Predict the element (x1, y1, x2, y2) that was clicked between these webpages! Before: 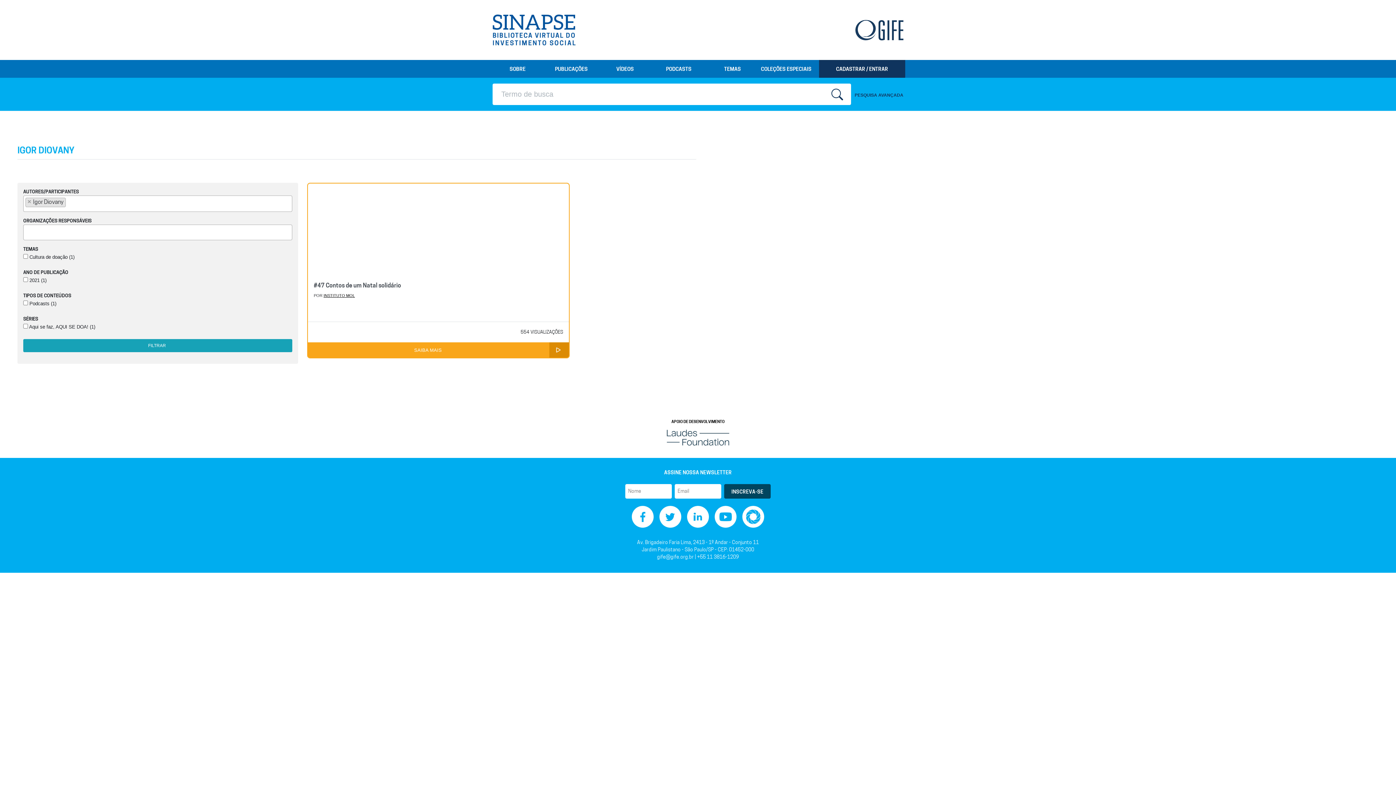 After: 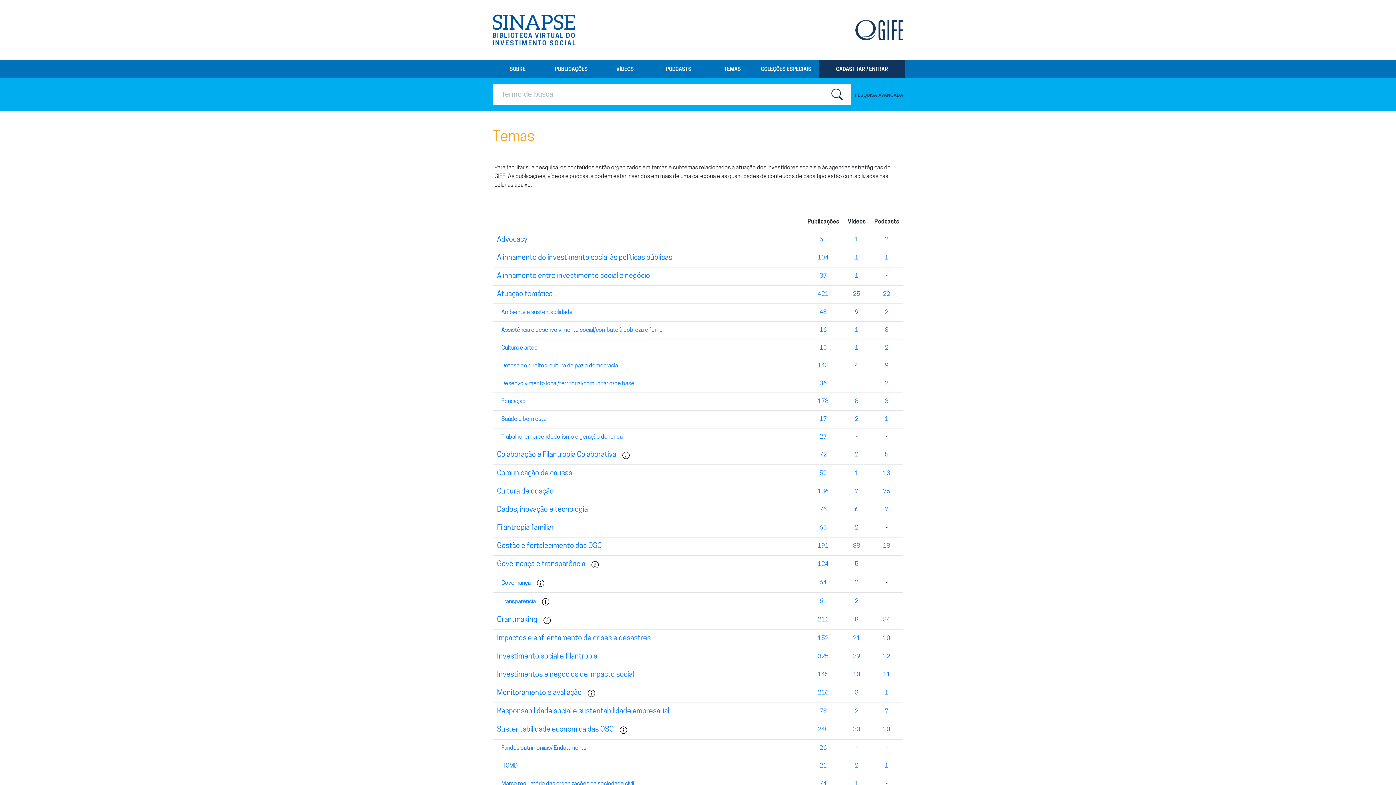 Action: bbox: (705, 60, 759, 77) label: TEMAS